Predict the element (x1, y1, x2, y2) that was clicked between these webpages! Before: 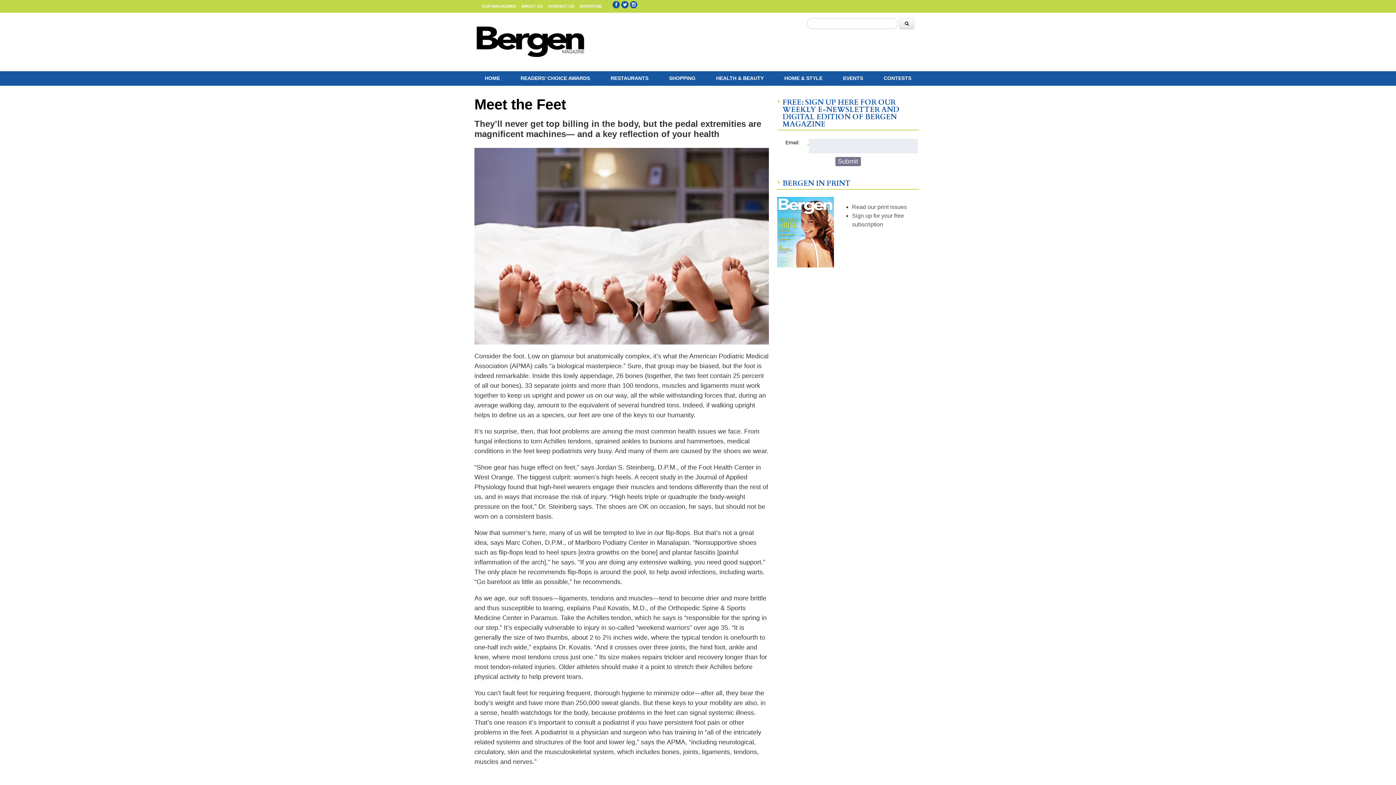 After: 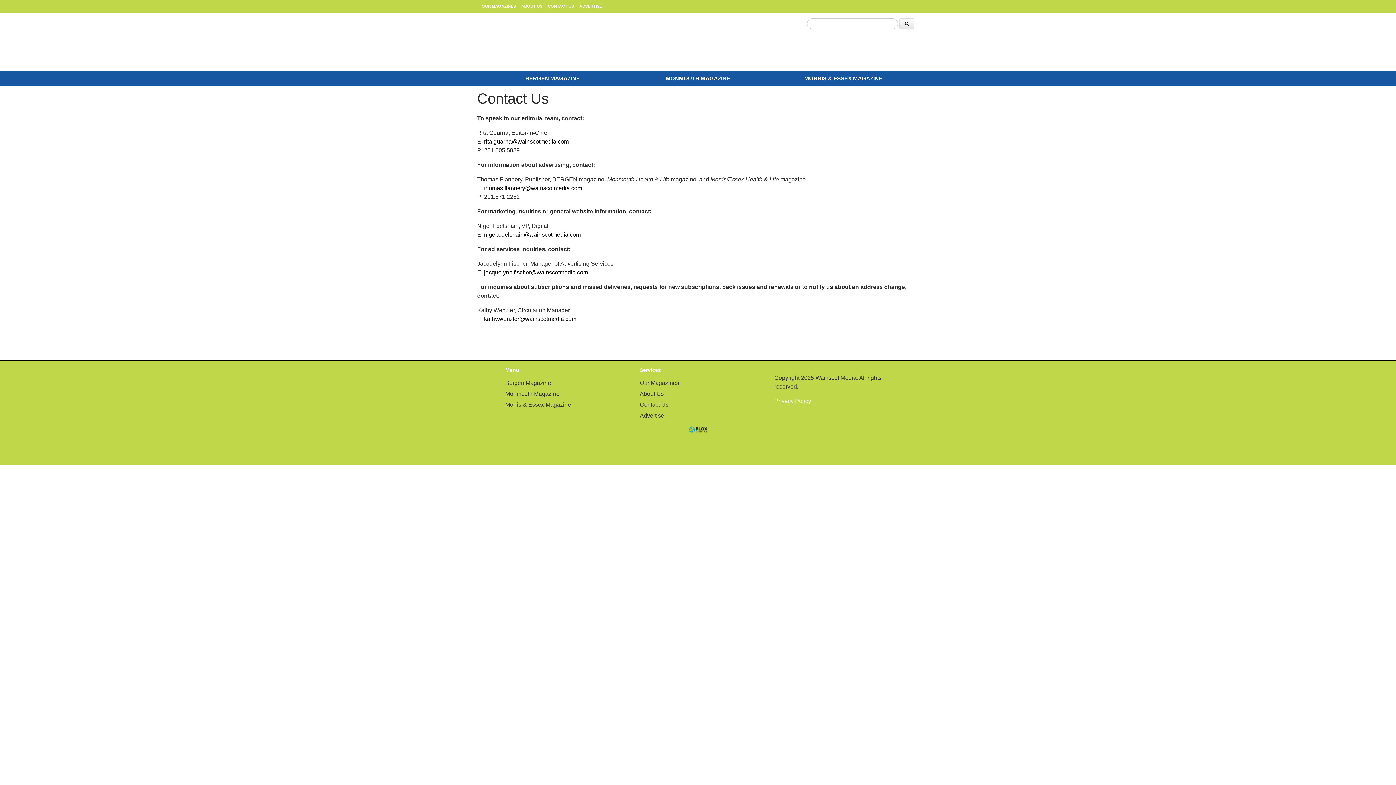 Action: label: CONTACT US bbox: (546, 1, 576, 10)